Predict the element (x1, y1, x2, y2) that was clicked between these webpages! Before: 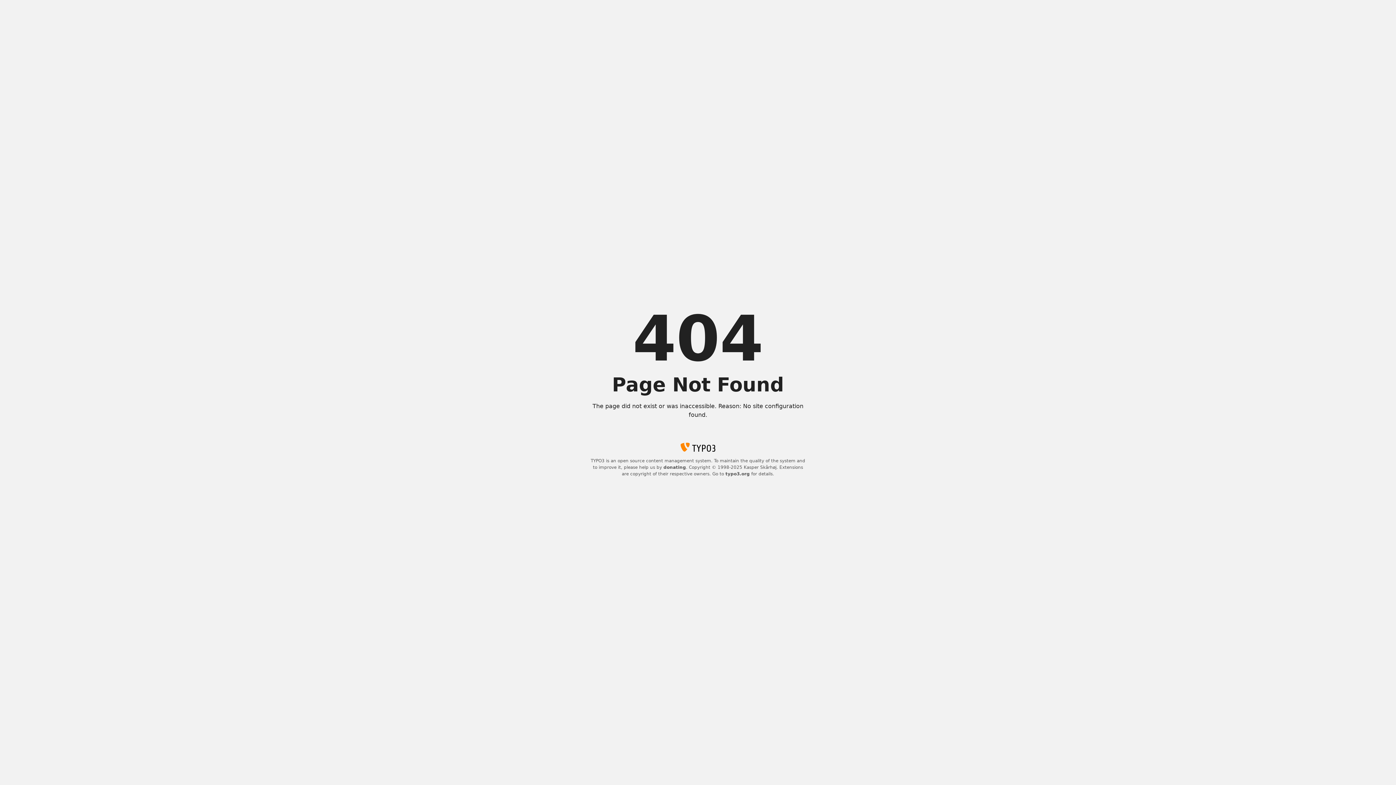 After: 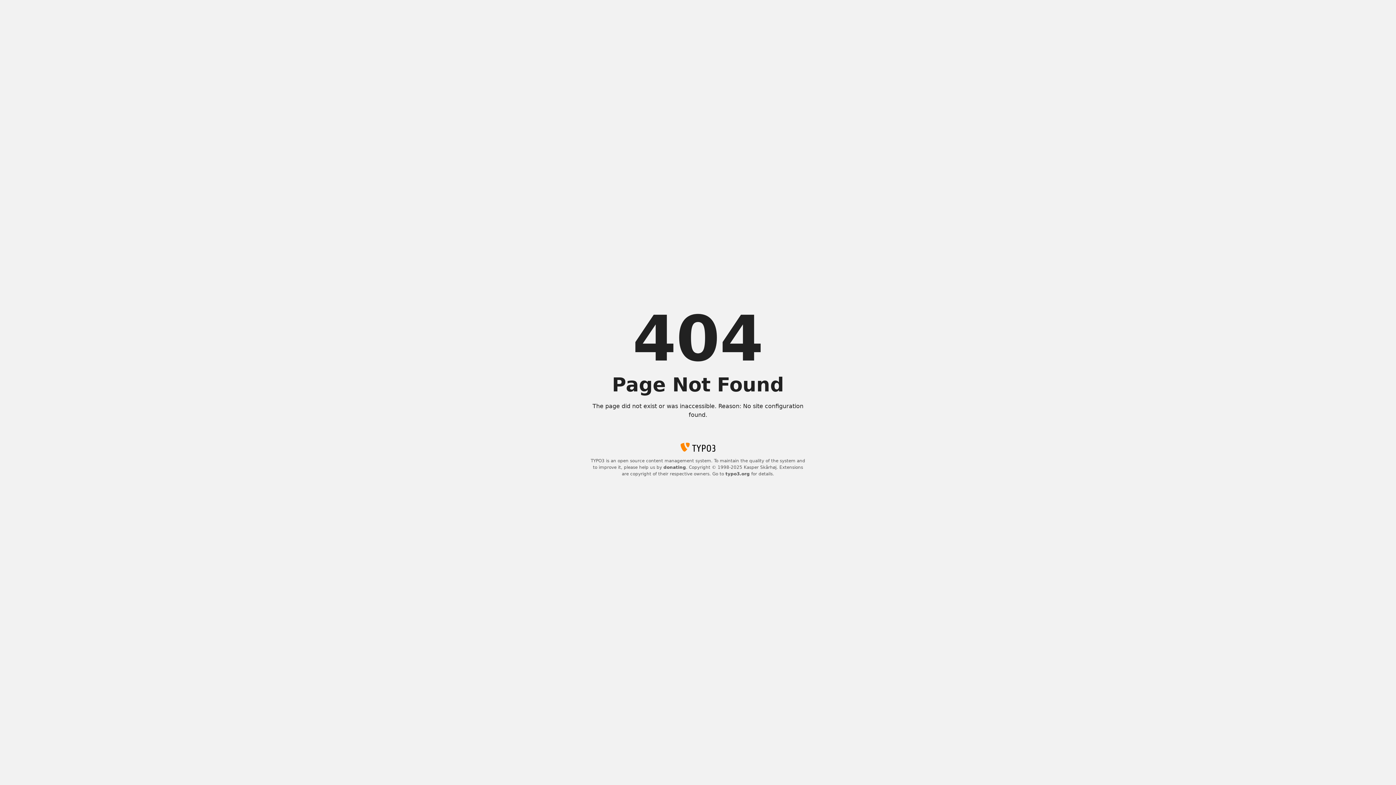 Action: label: donating bbox: (663, 465, 686, 470)